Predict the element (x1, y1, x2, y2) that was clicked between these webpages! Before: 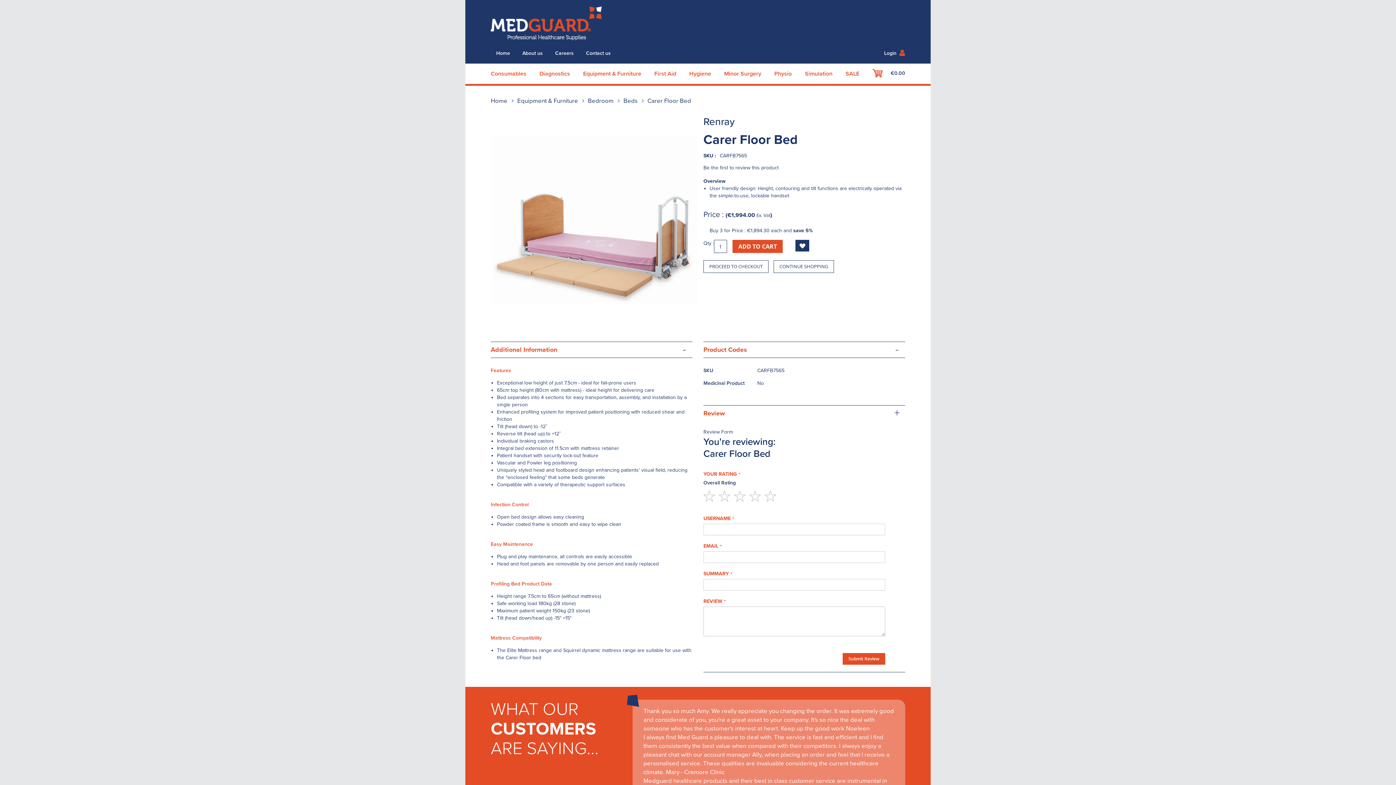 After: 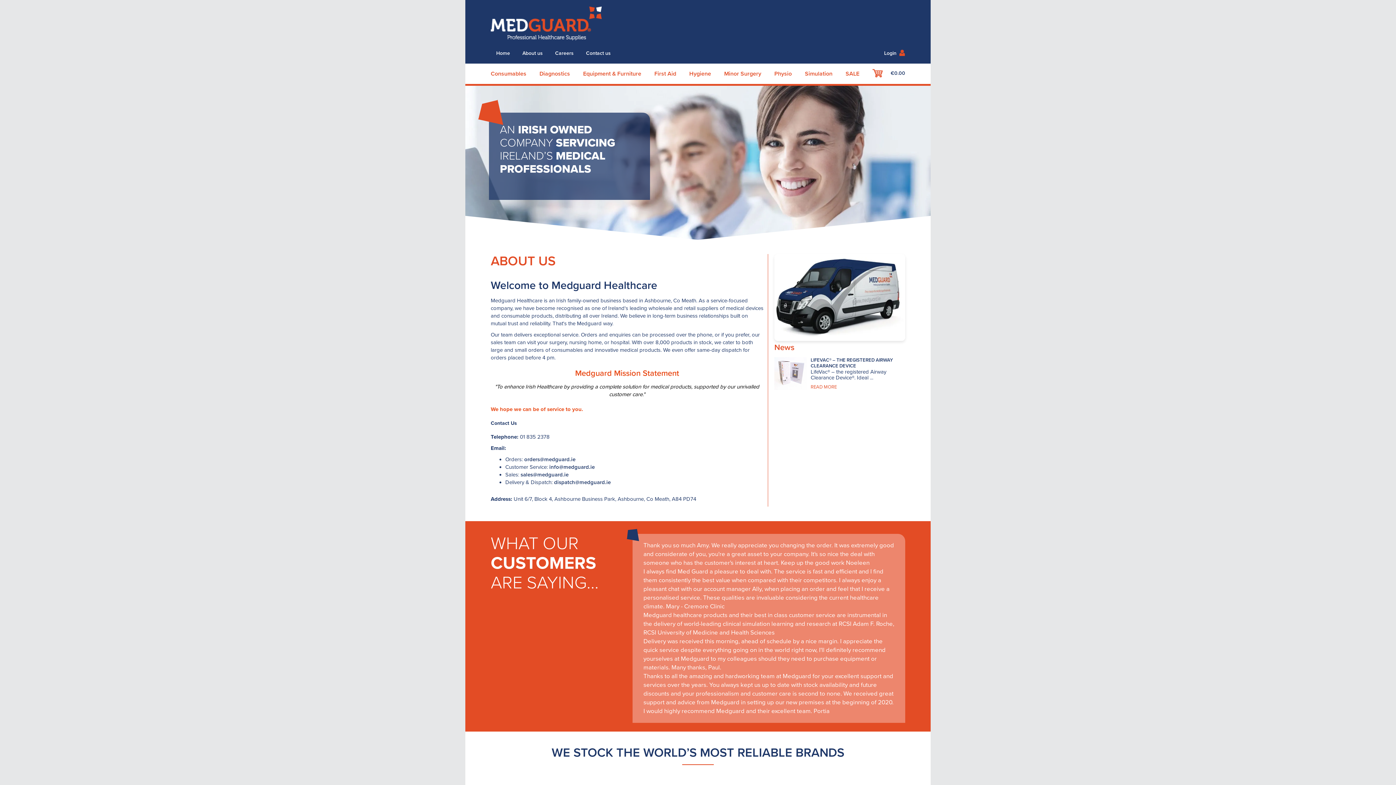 Action: label: About us bbox: (522, 50, 542, 56)